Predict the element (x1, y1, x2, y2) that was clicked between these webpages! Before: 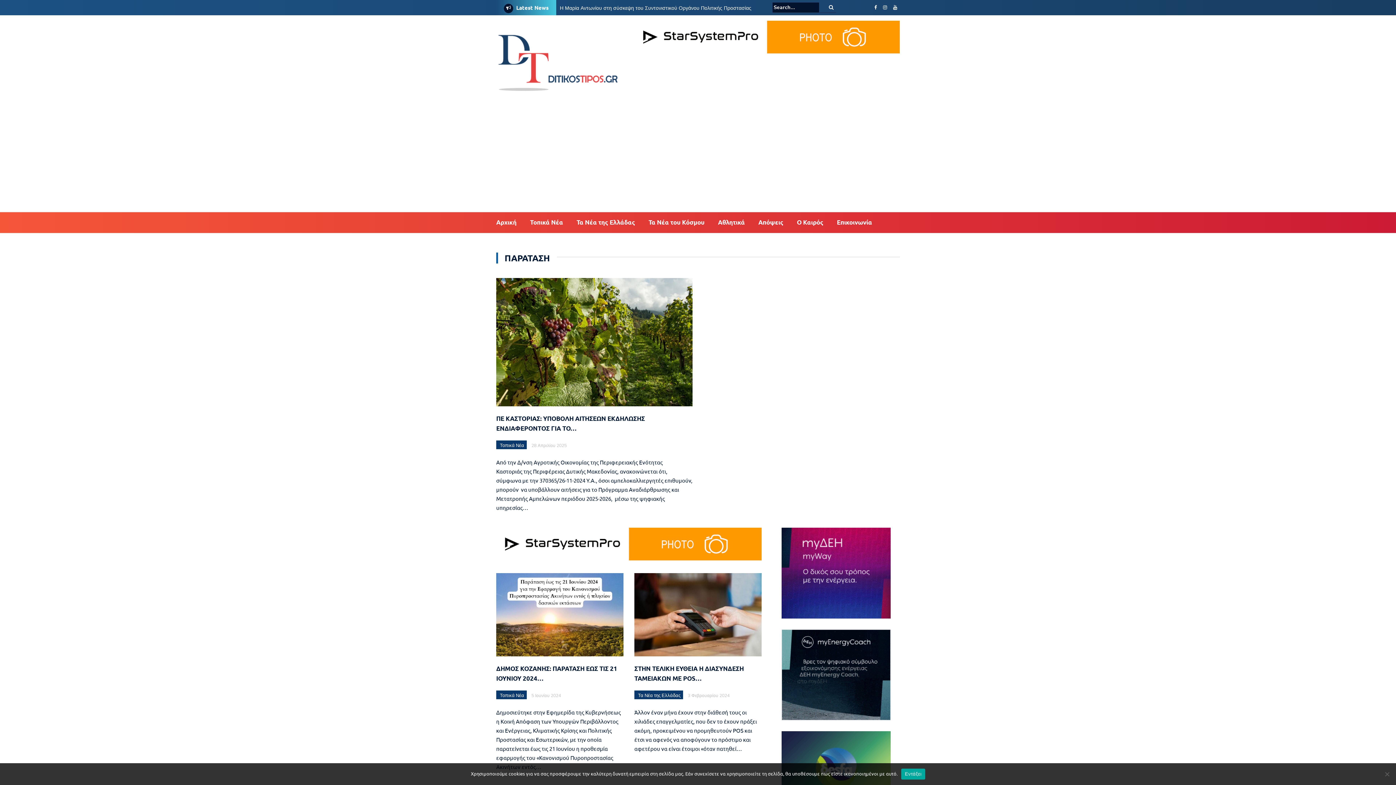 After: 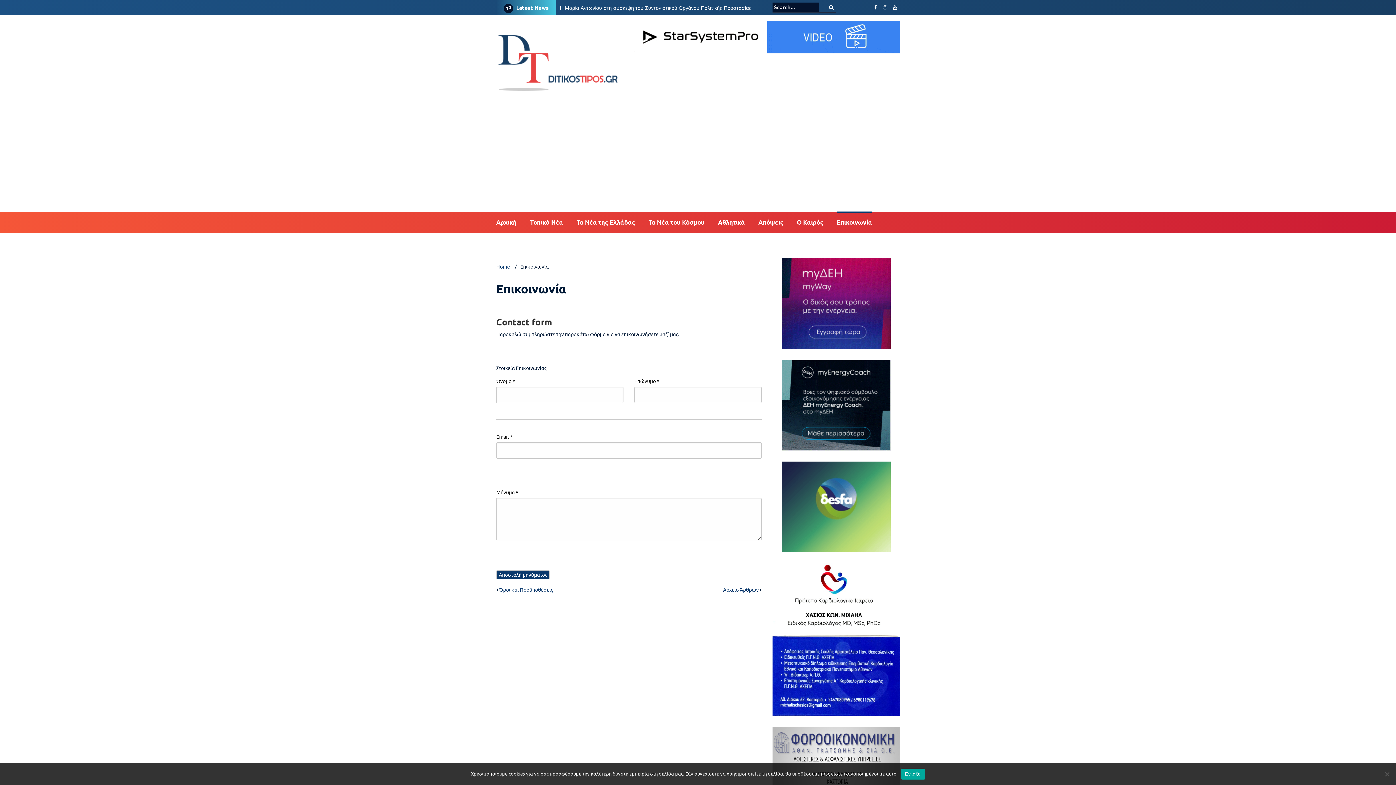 Action: label: Επικοινωνία bbox: (837, 217, 872, 230)